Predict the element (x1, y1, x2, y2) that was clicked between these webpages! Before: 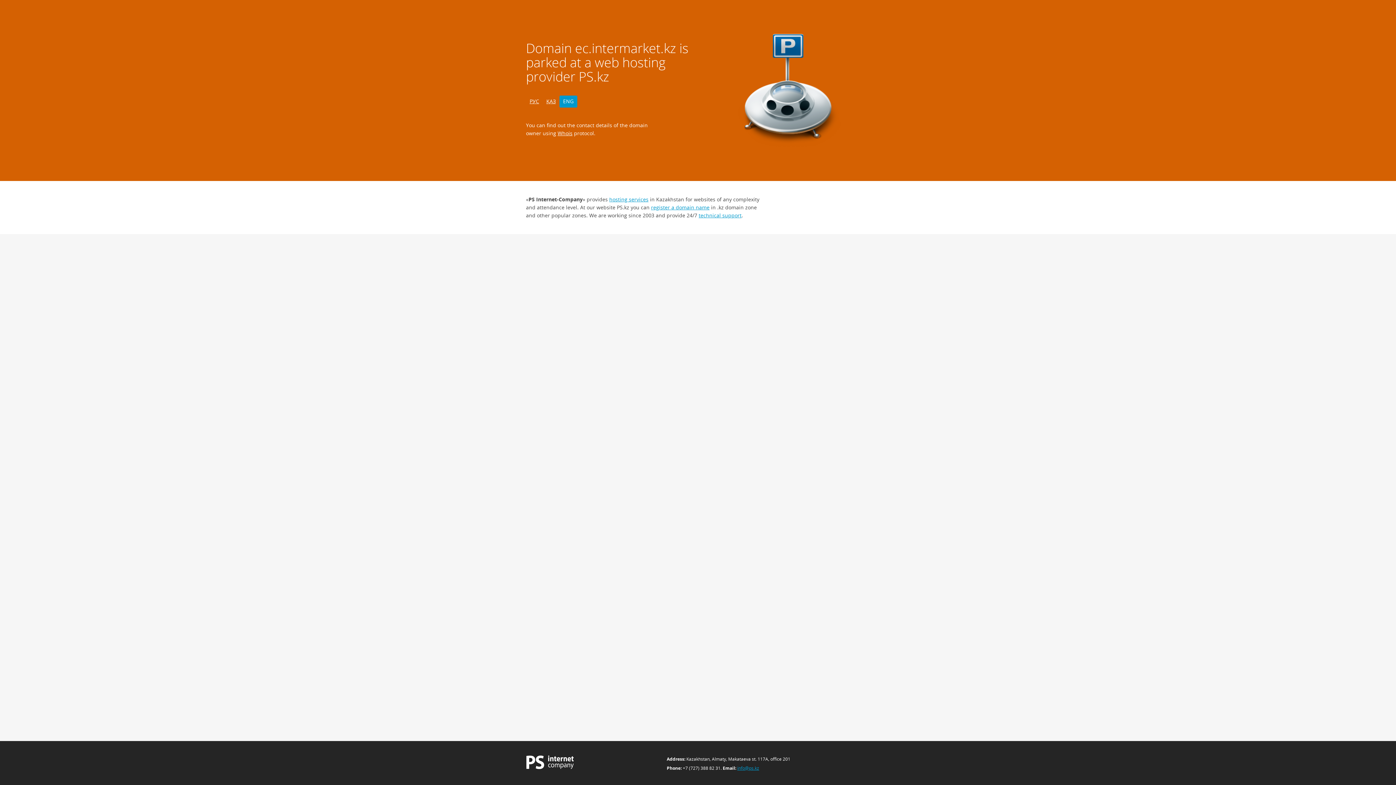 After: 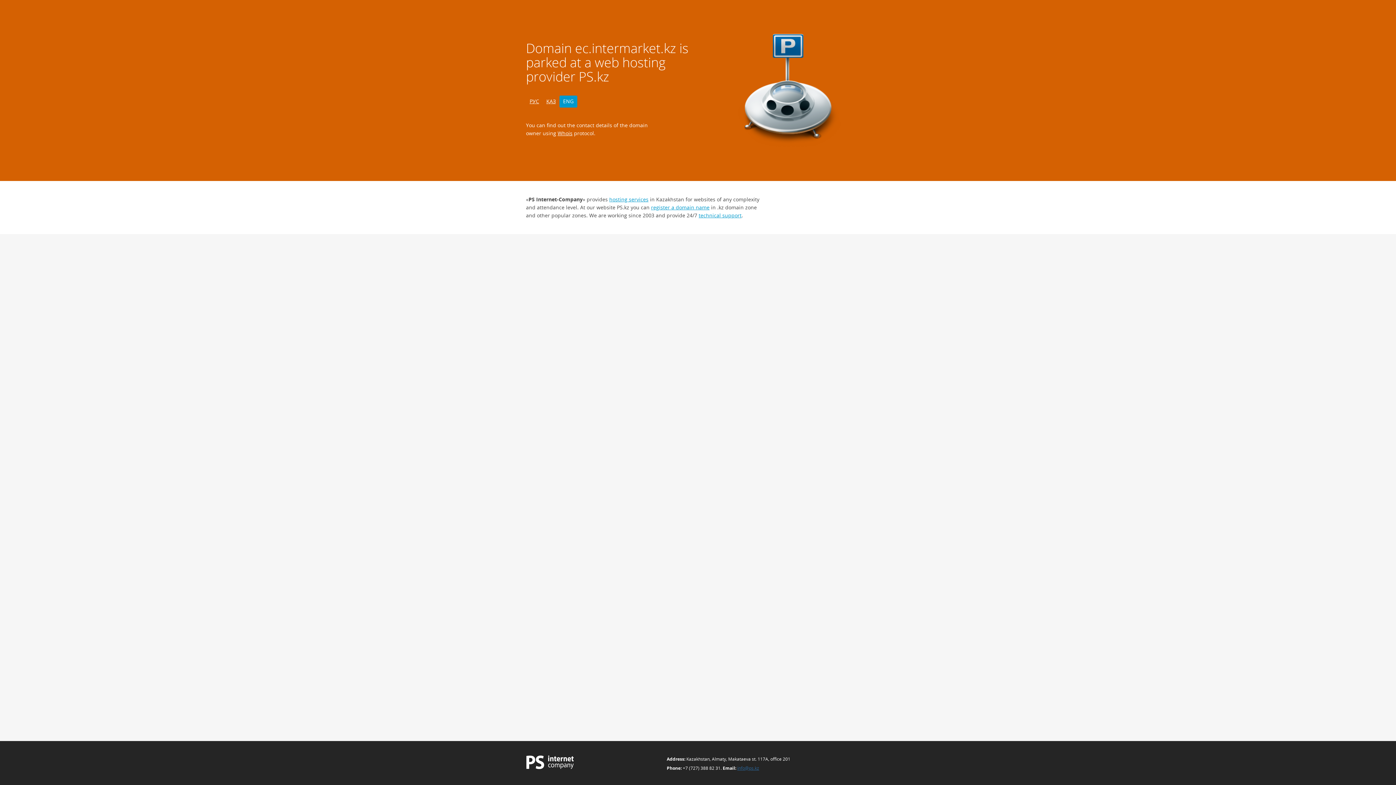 Action: label: info@ps.kz bbox: (737, 765, 759, 771)